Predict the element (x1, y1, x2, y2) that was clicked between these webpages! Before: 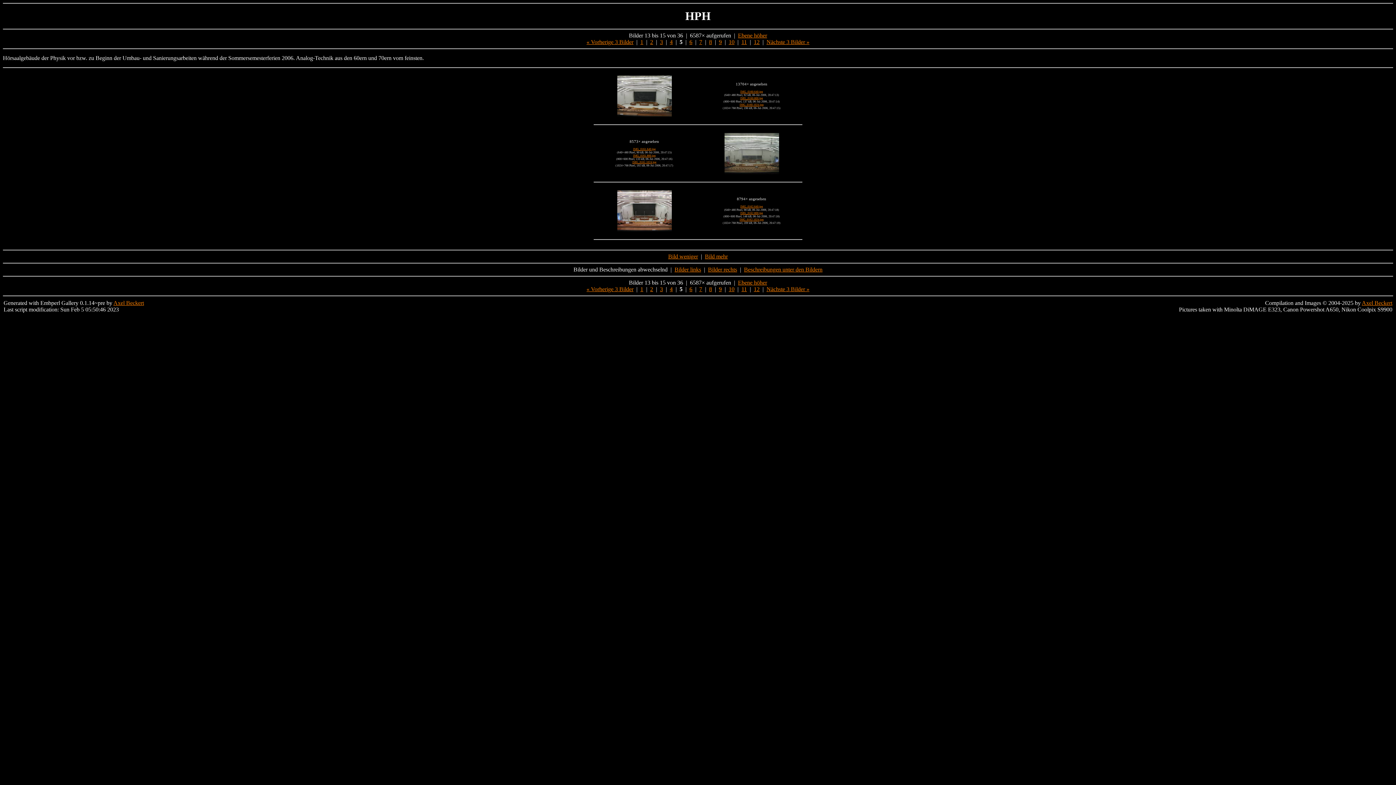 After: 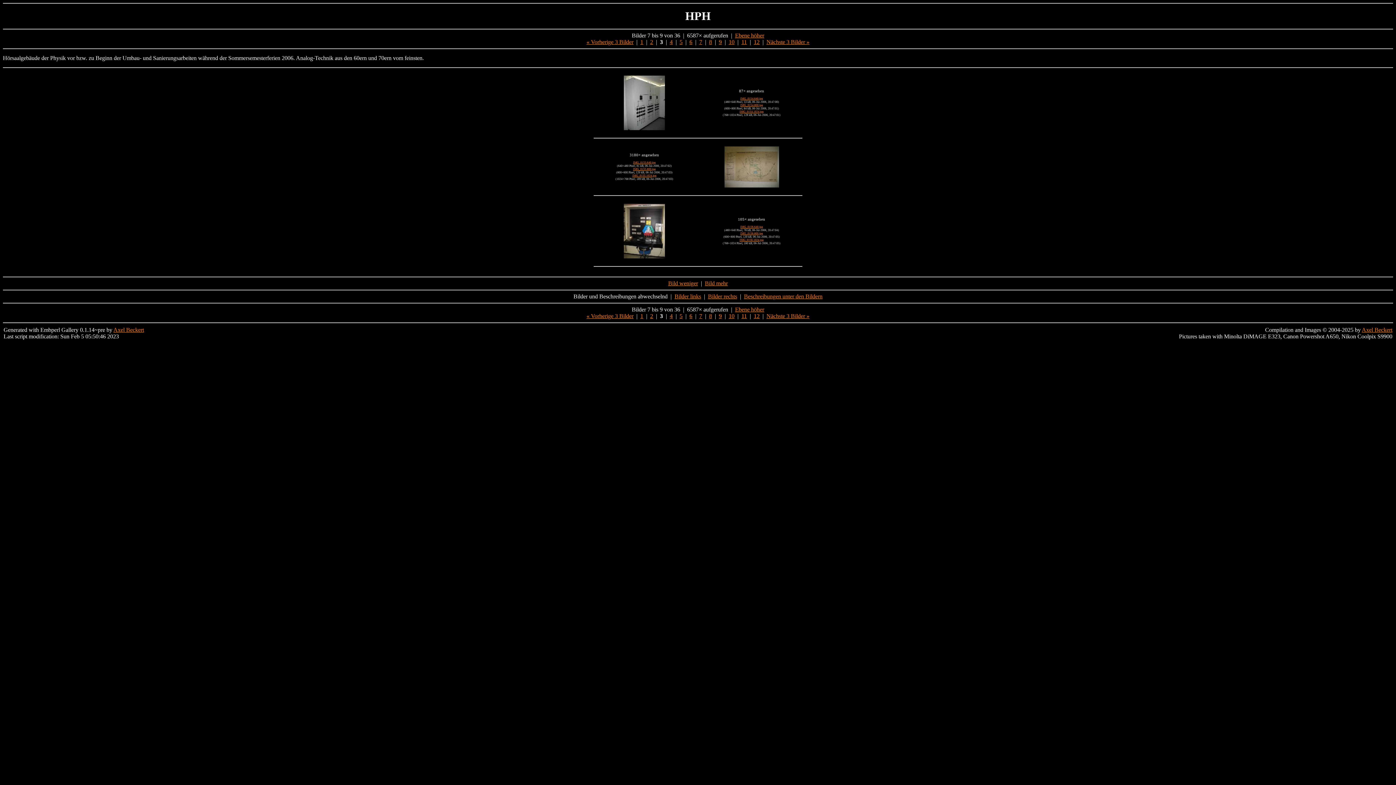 Action: bbox: (660, 38, 663, 45) label: 3